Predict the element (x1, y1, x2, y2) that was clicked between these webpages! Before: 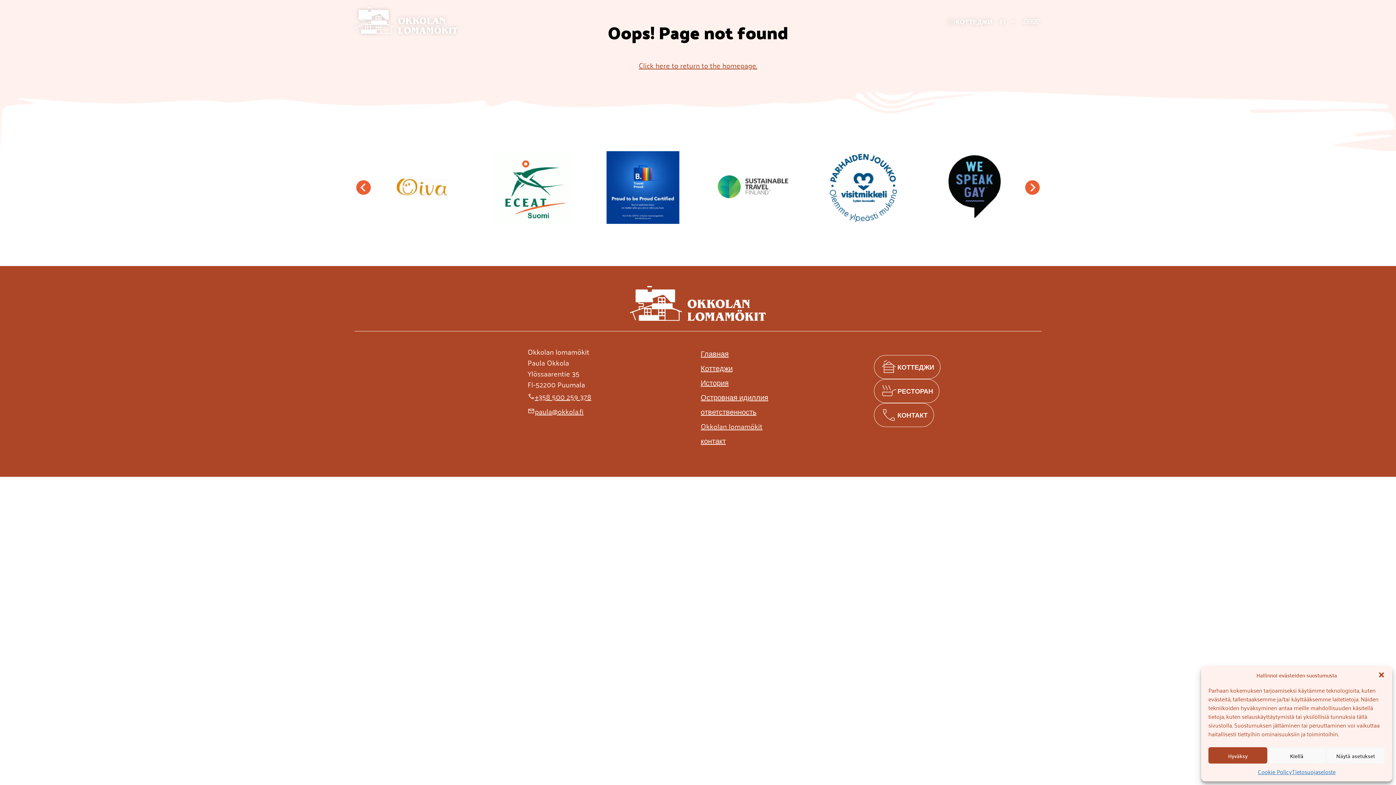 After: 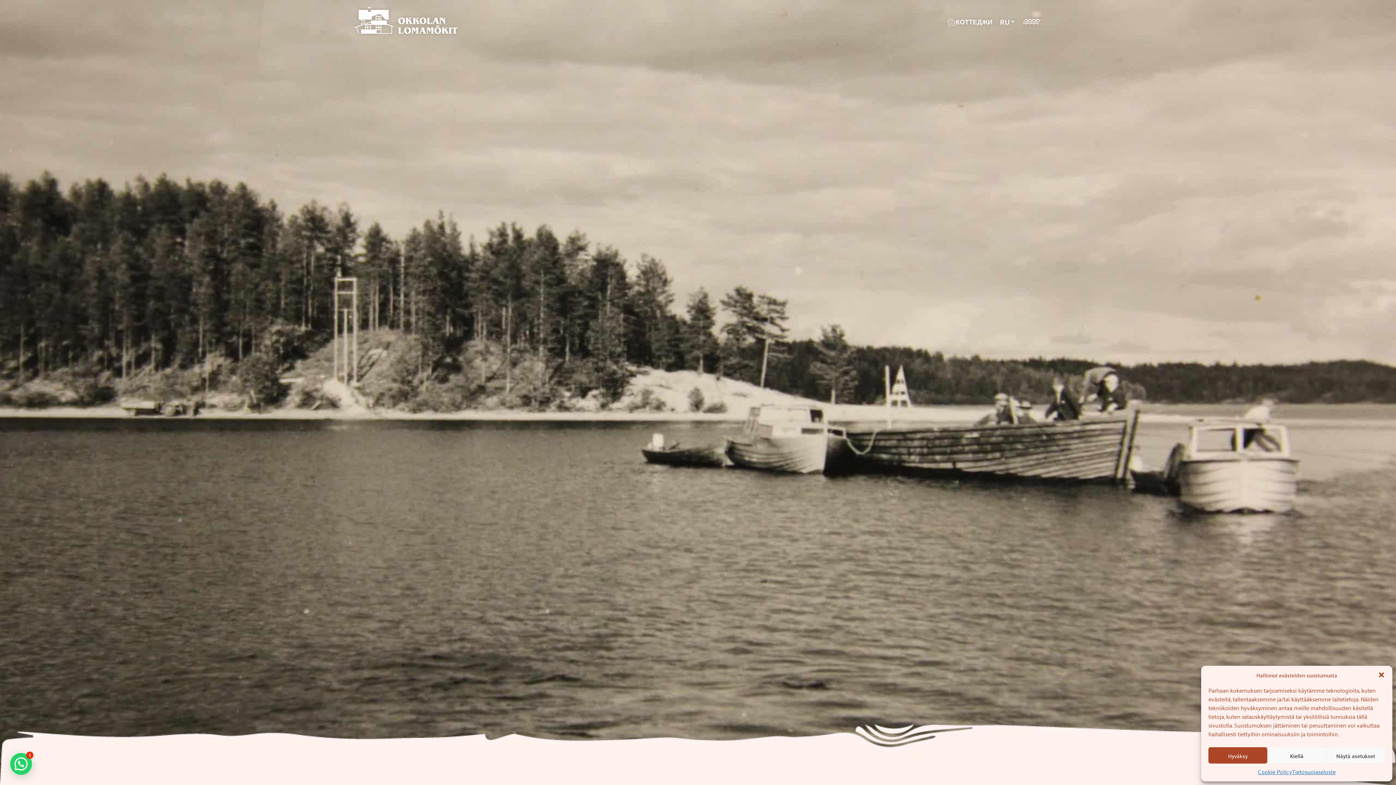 Action: label: История bbox: (700, 375, 728, 388)